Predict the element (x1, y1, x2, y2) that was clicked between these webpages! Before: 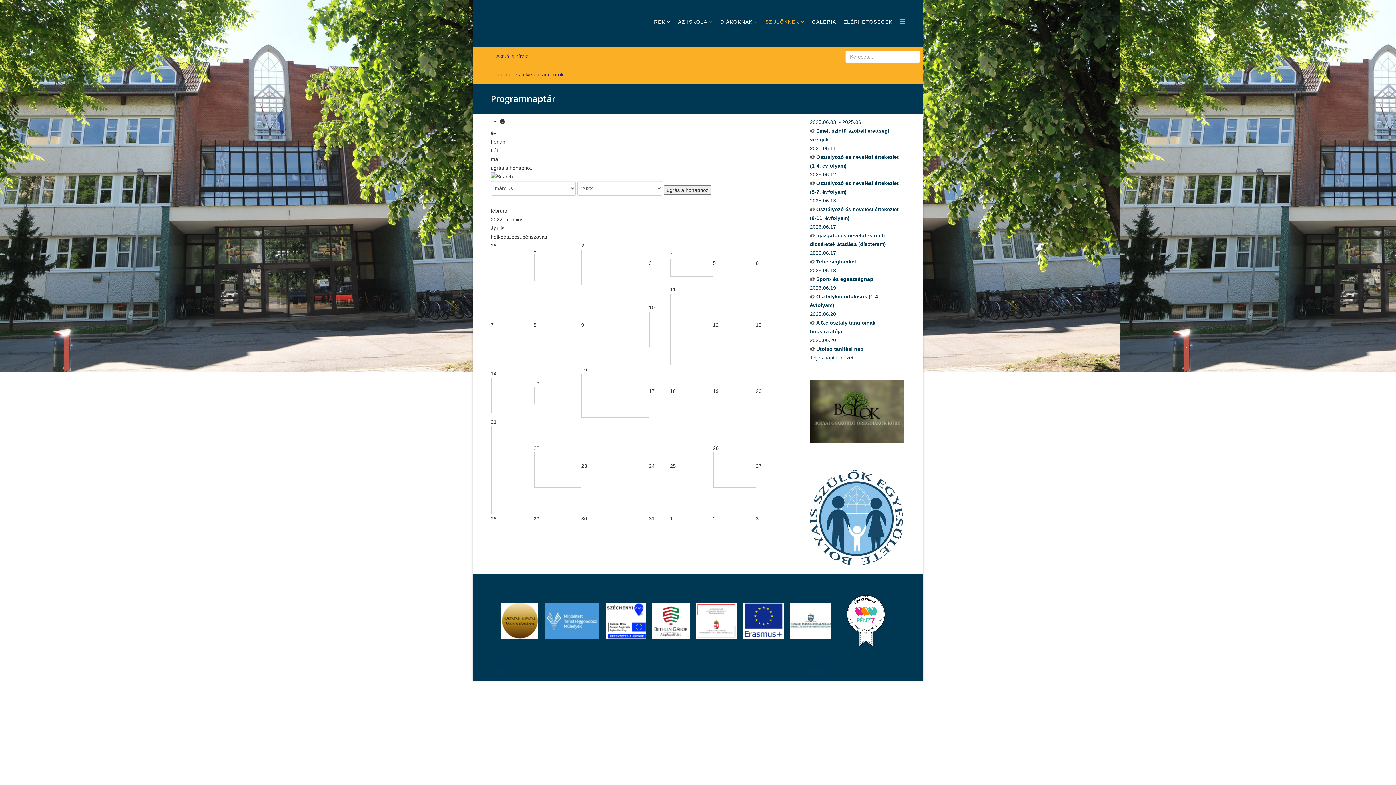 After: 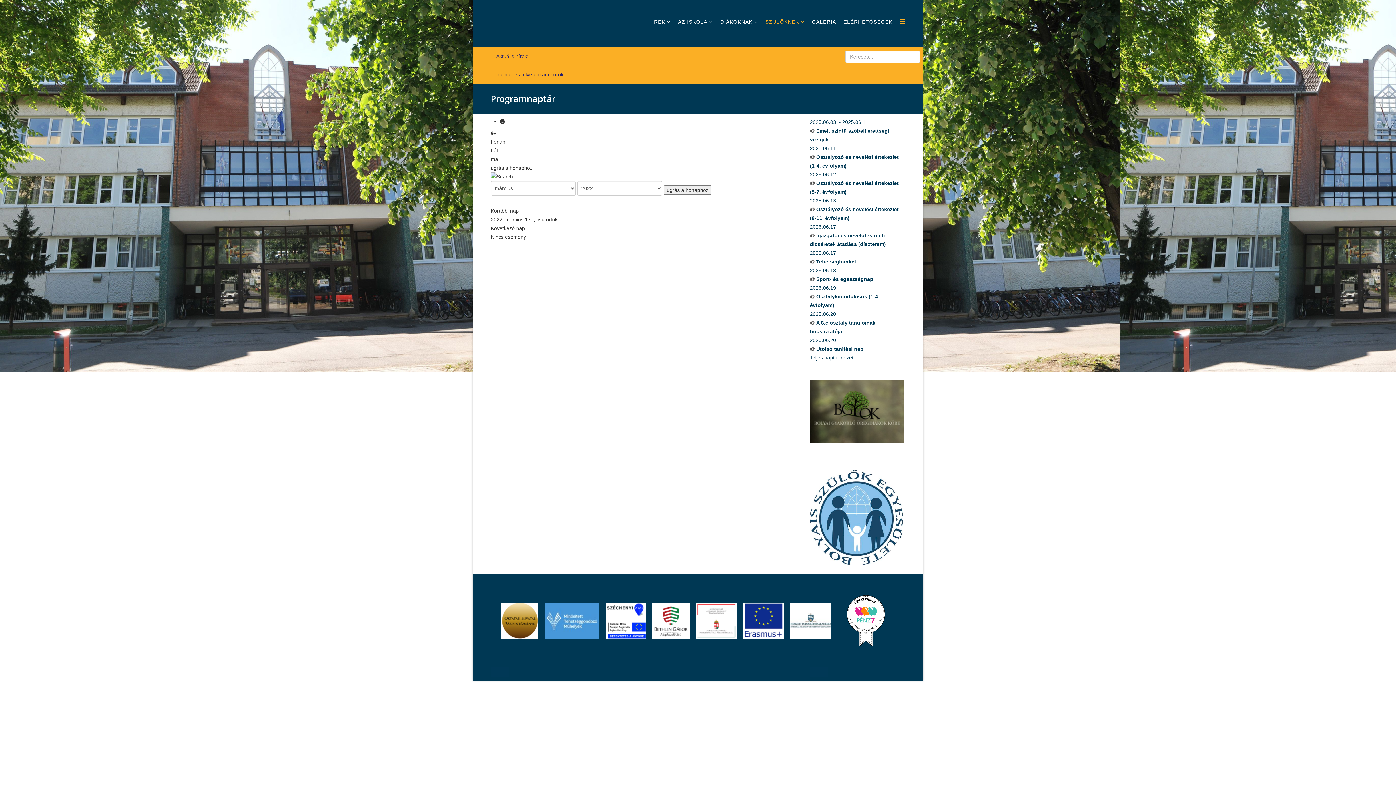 Action: label: 17 bbox: (649, 388, 654, 394)